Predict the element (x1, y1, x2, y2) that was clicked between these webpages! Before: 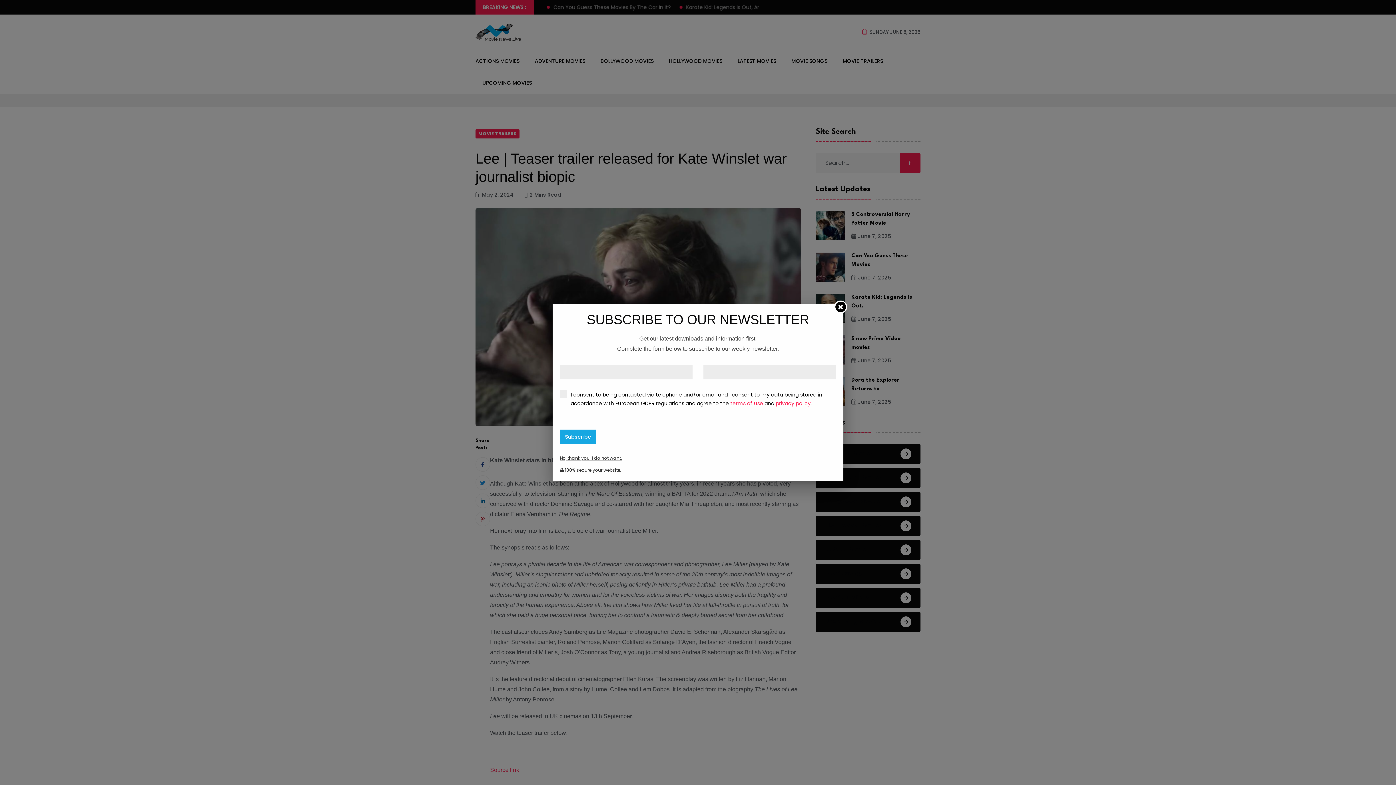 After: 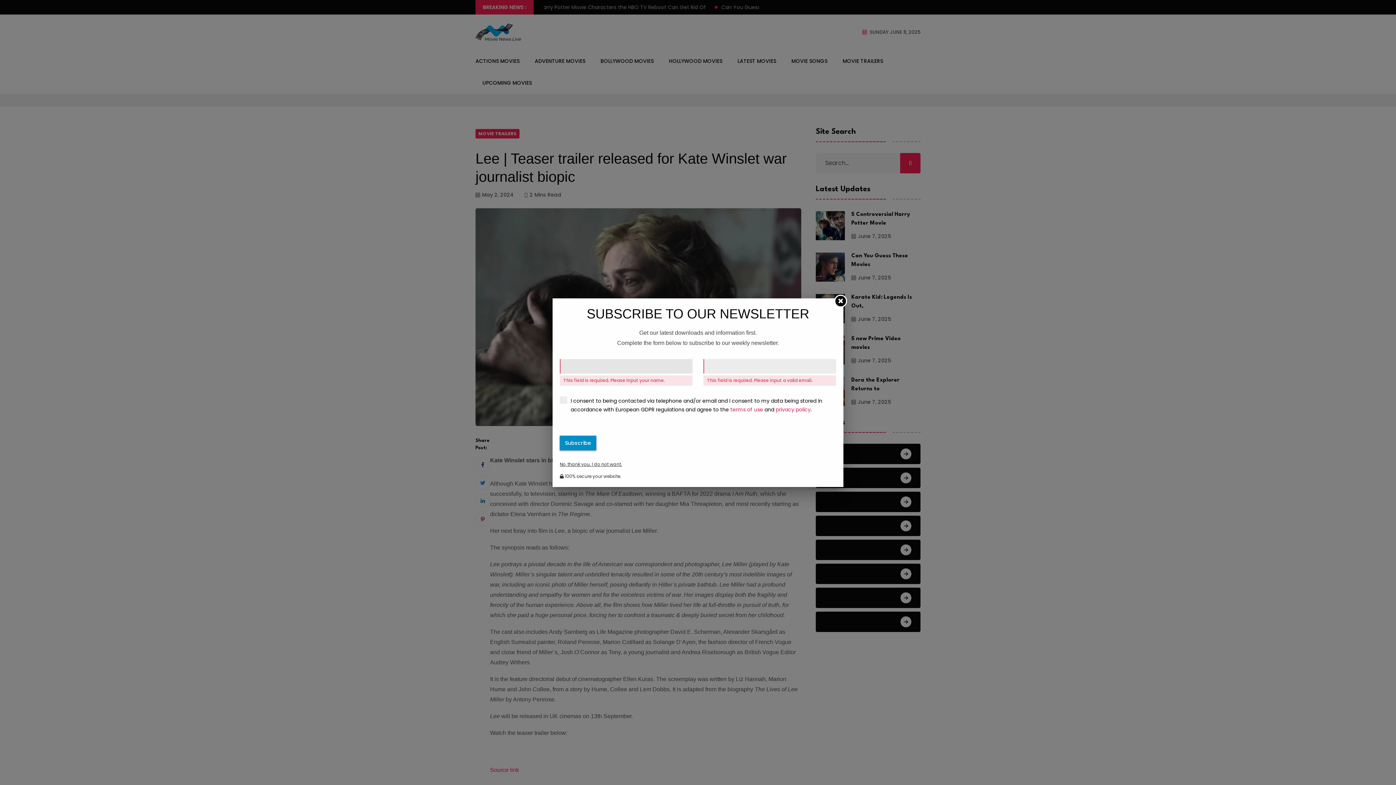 Action: label: Subscribe bbox: (560, 429, 596, 444)